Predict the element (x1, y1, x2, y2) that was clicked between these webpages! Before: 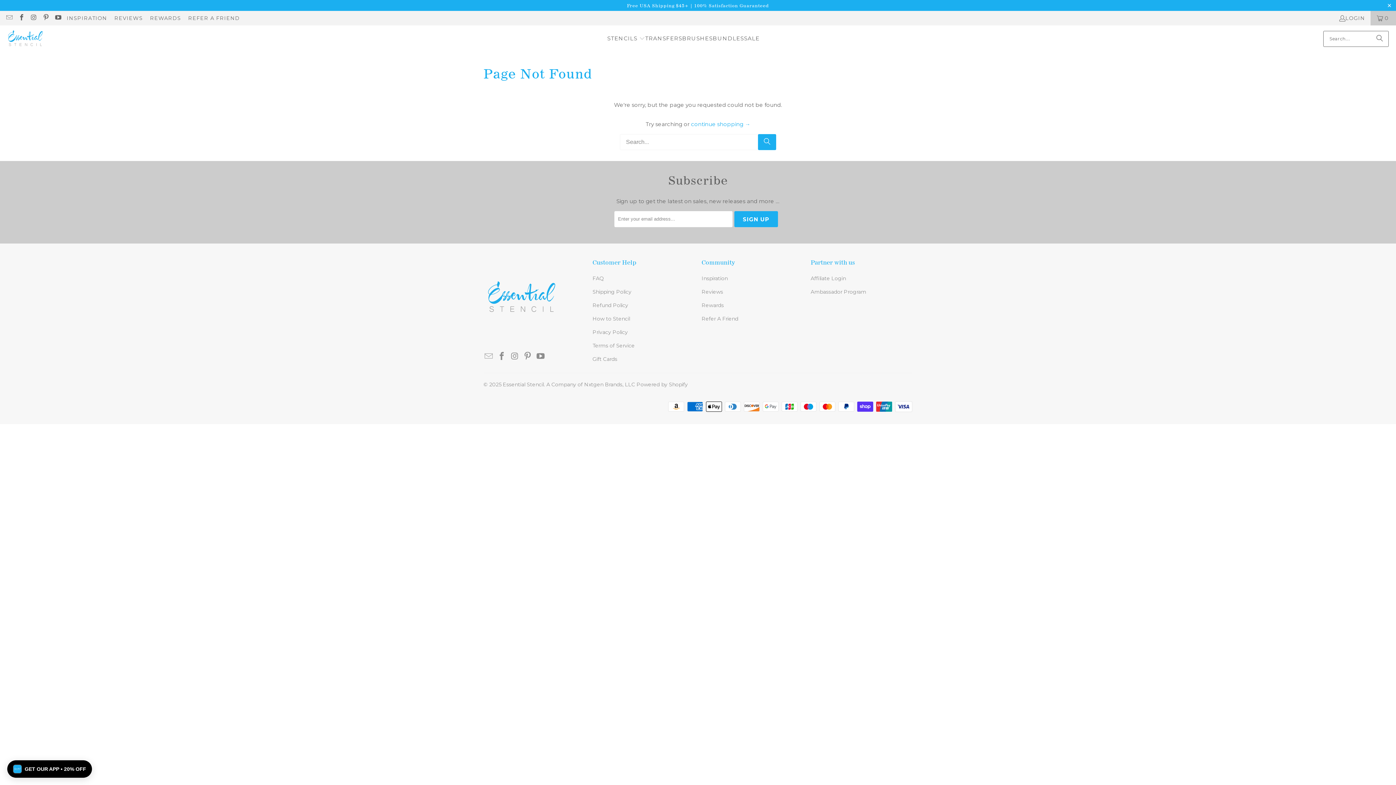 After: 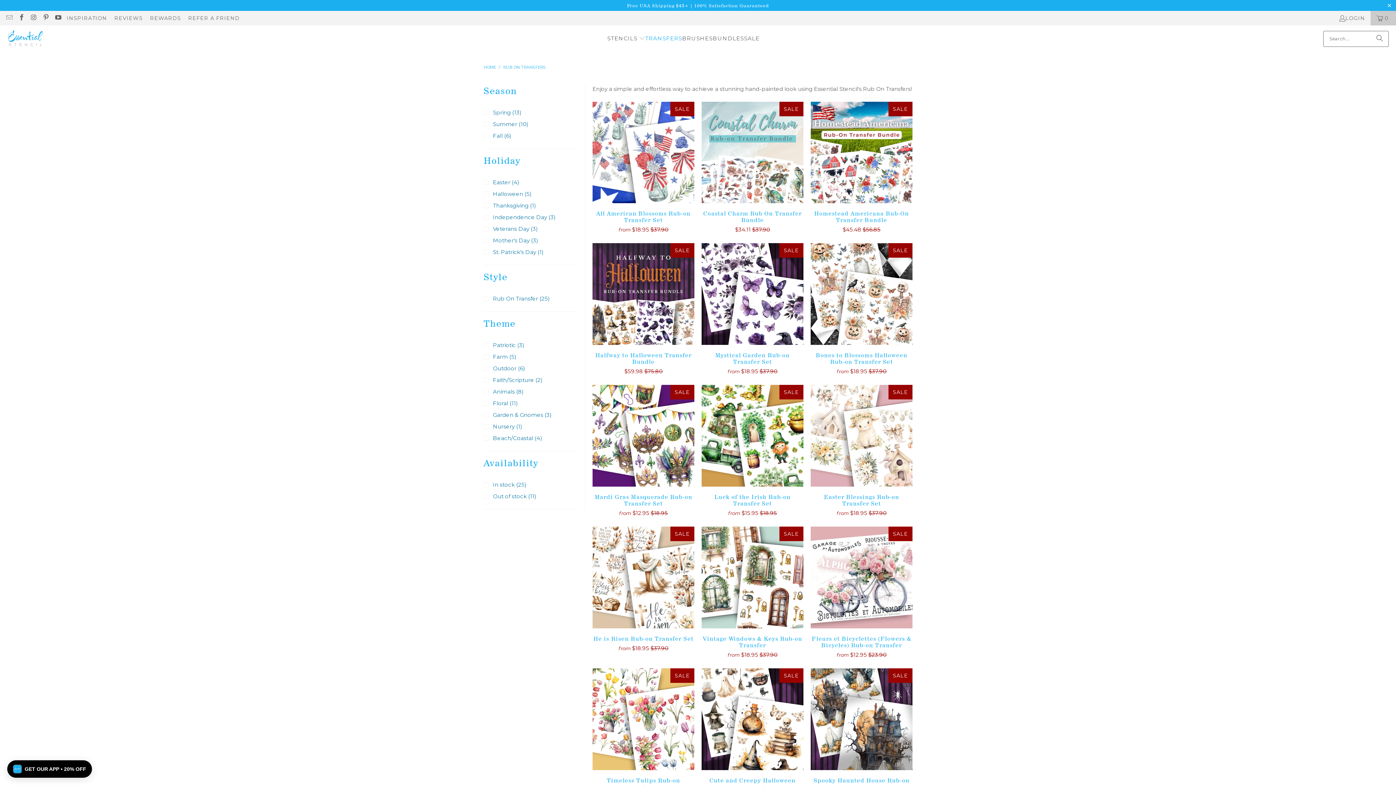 Action: bbox: (645, 29, 682, 47) label: TRANSFERS